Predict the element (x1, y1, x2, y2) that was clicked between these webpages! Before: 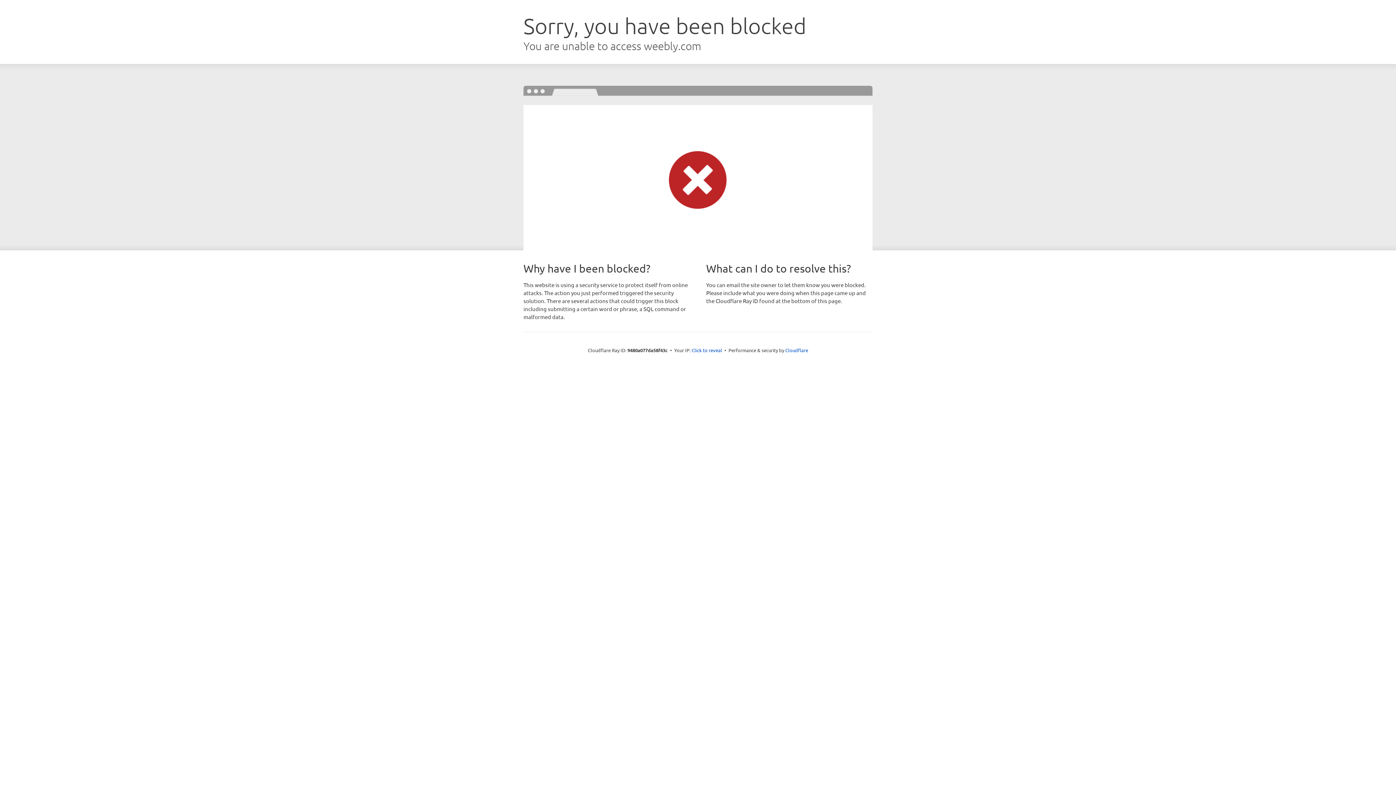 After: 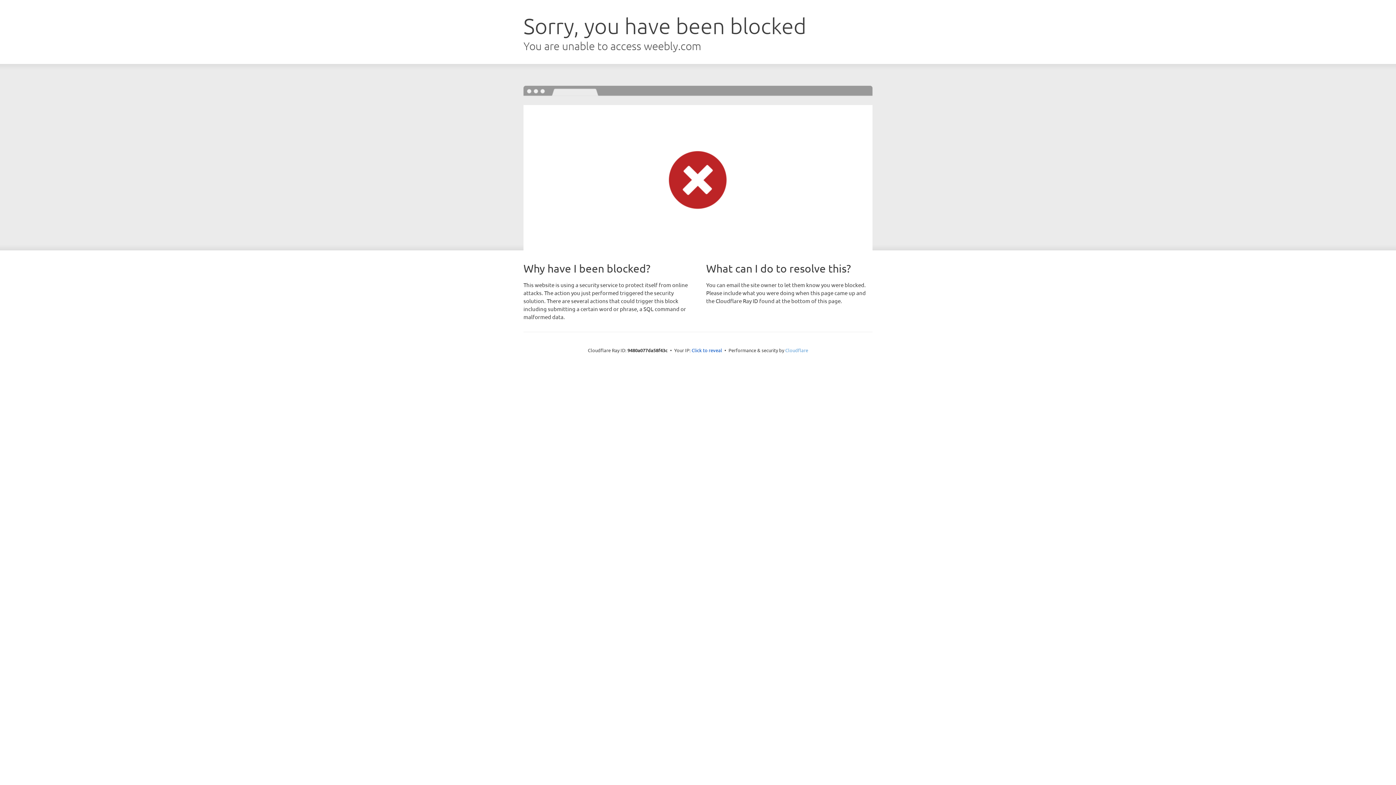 Action: label: Cloudflare bbox: (785, 347, 808, 353)